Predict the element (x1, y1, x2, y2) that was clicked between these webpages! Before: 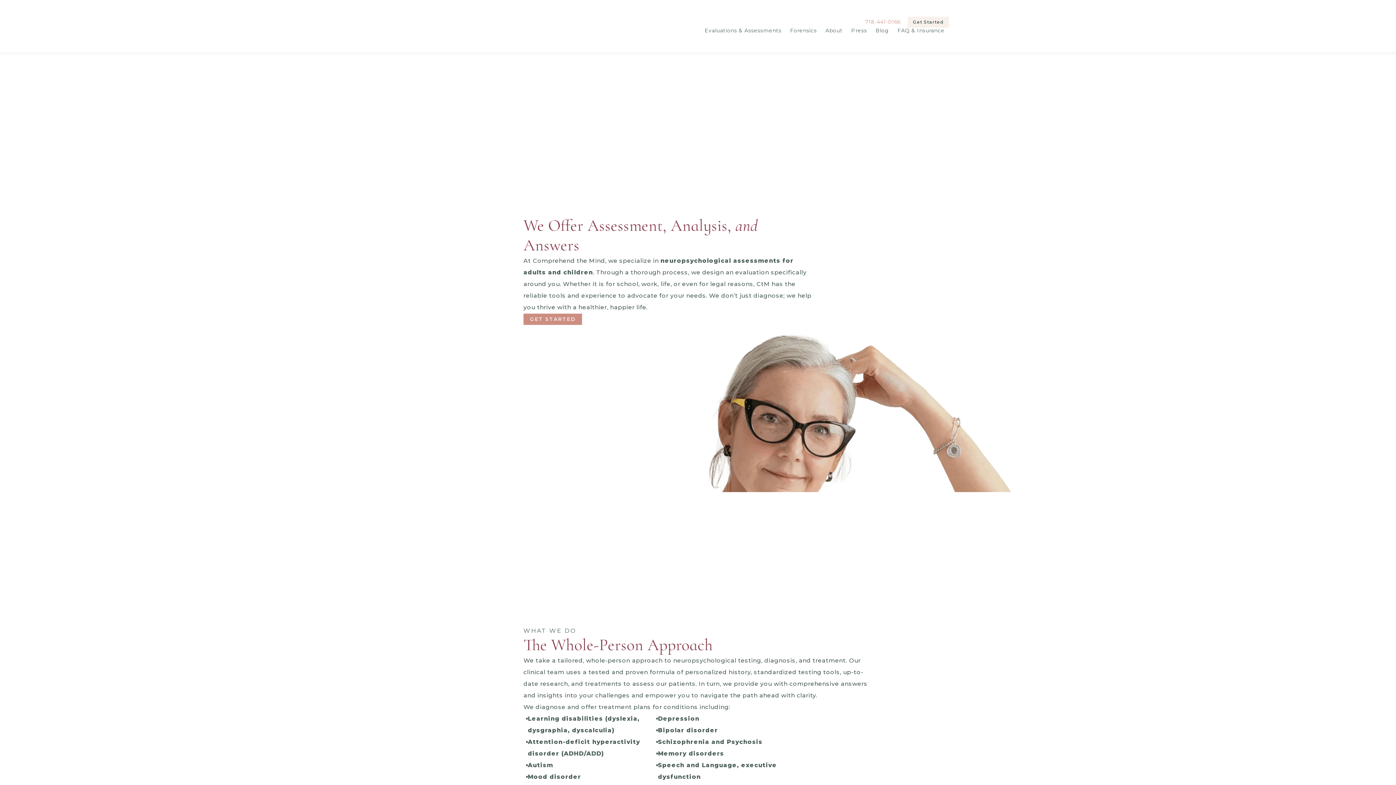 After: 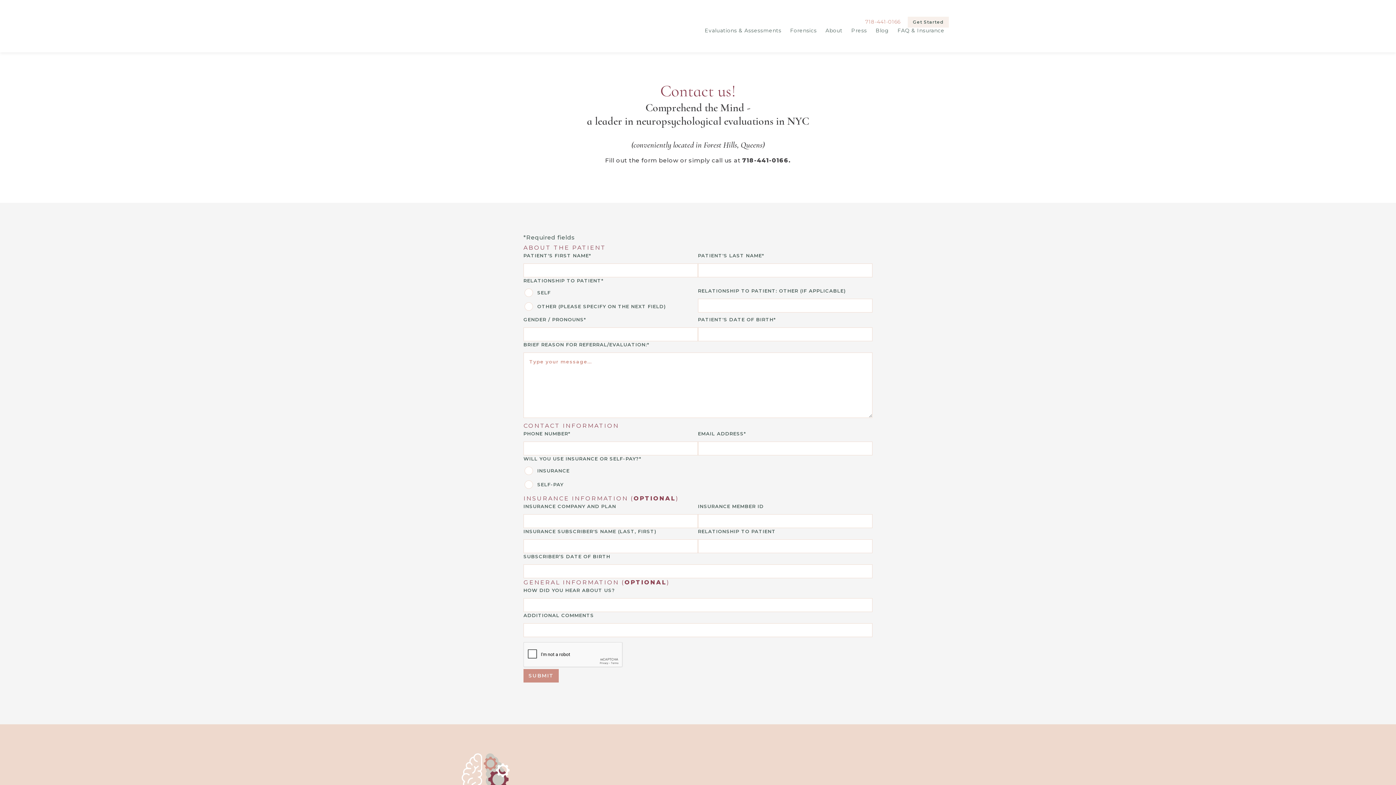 Action: label: Get Started bbox: (908, 16, 949, 27)